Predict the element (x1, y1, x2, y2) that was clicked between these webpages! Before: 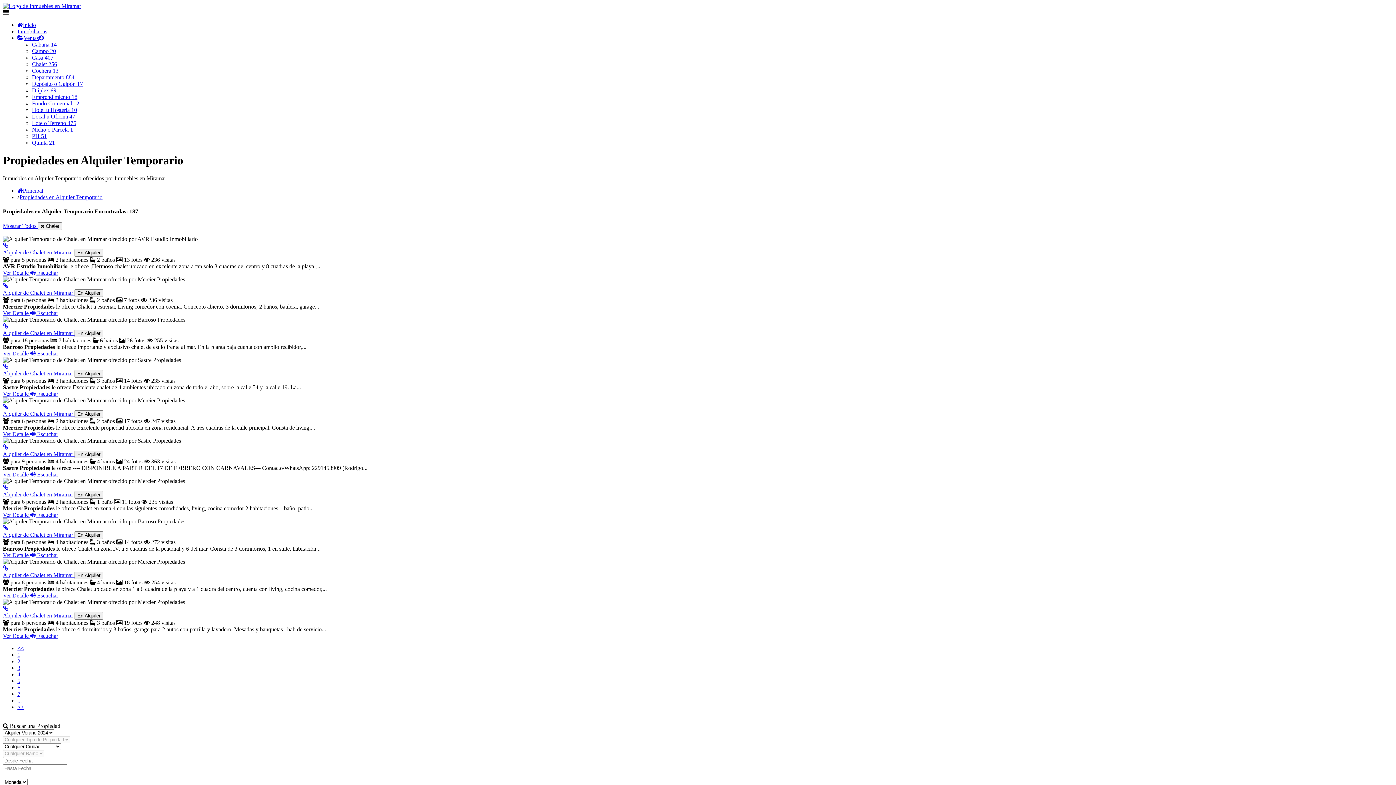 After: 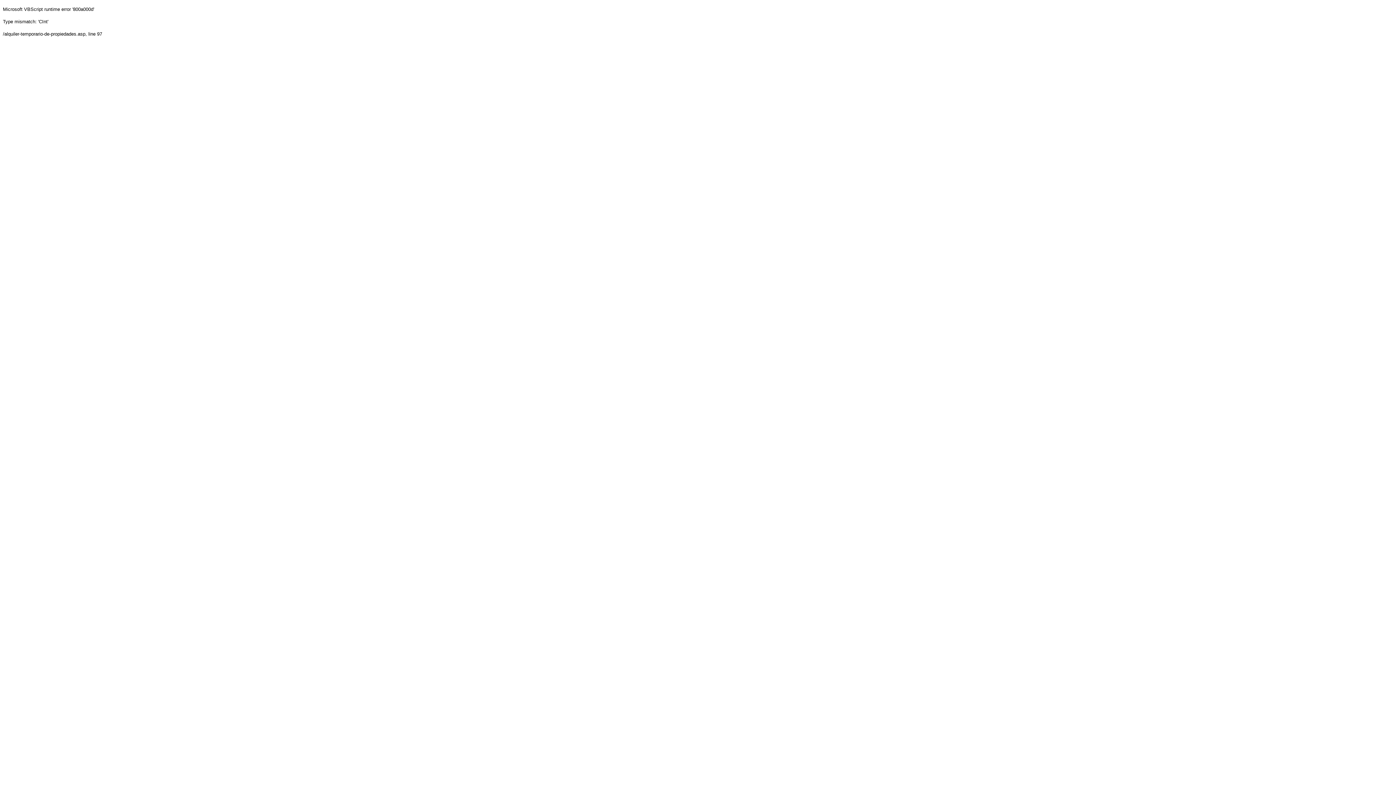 Action: bbox: (17, 704, 24, 710) label: >>